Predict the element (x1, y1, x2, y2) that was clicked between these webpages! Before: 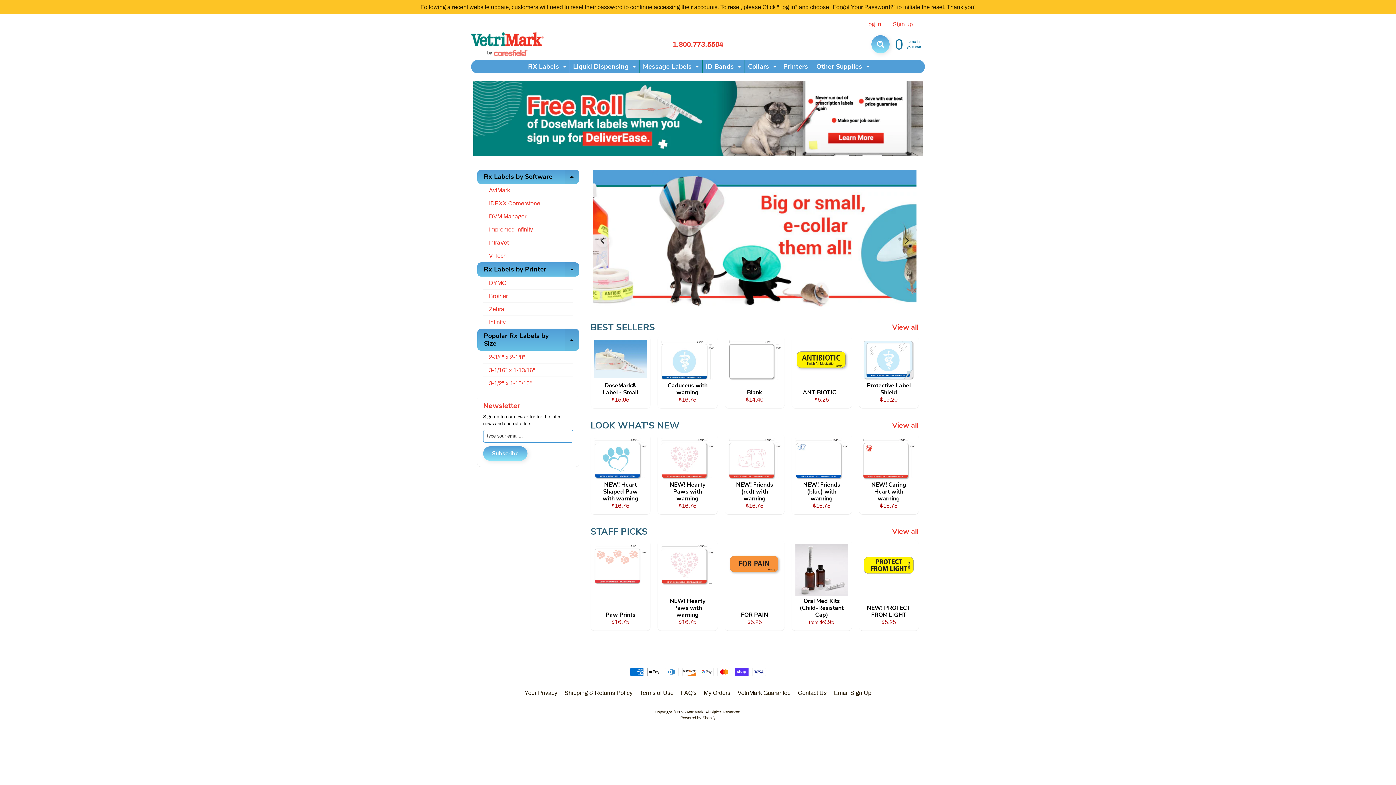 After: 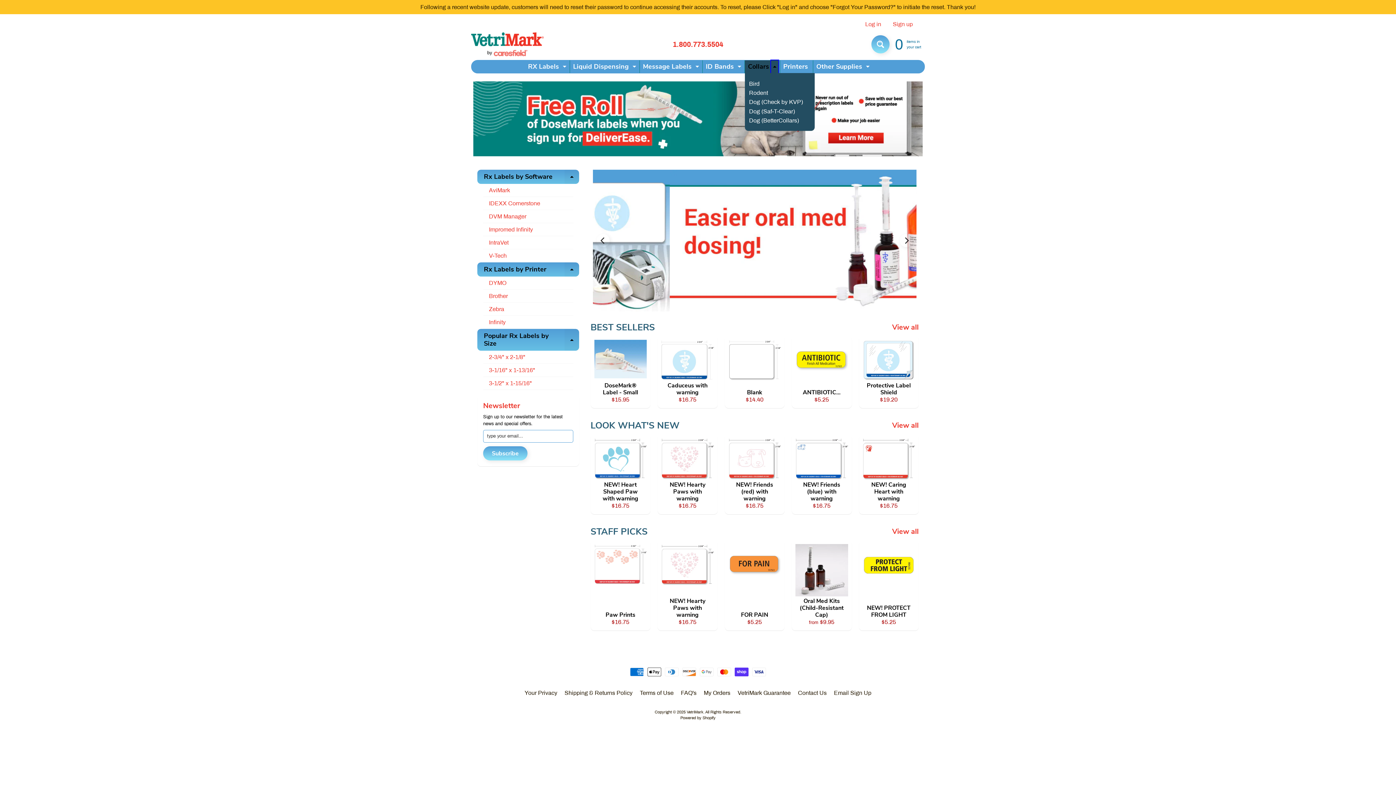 Action: label: Expand child menu bbox: (771, 60, 778, 73)